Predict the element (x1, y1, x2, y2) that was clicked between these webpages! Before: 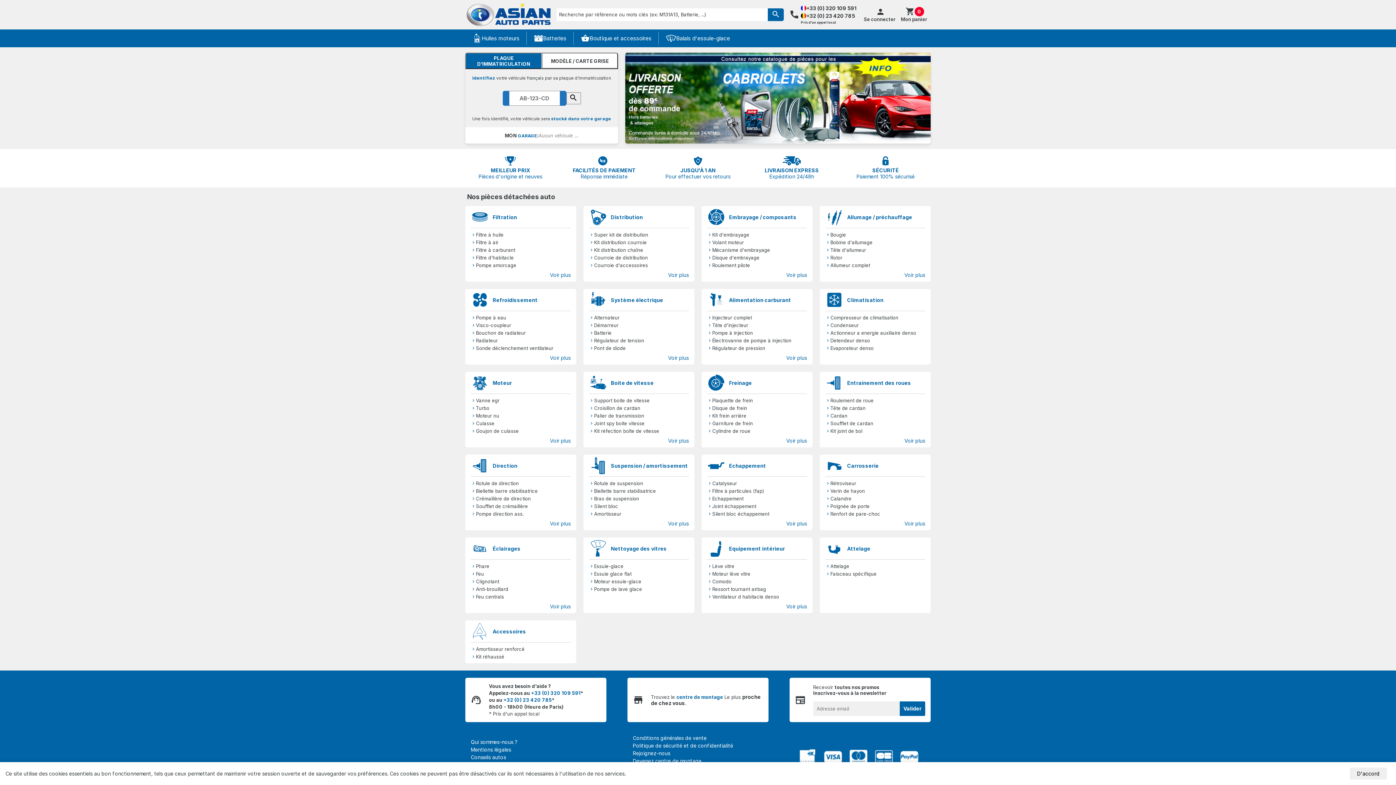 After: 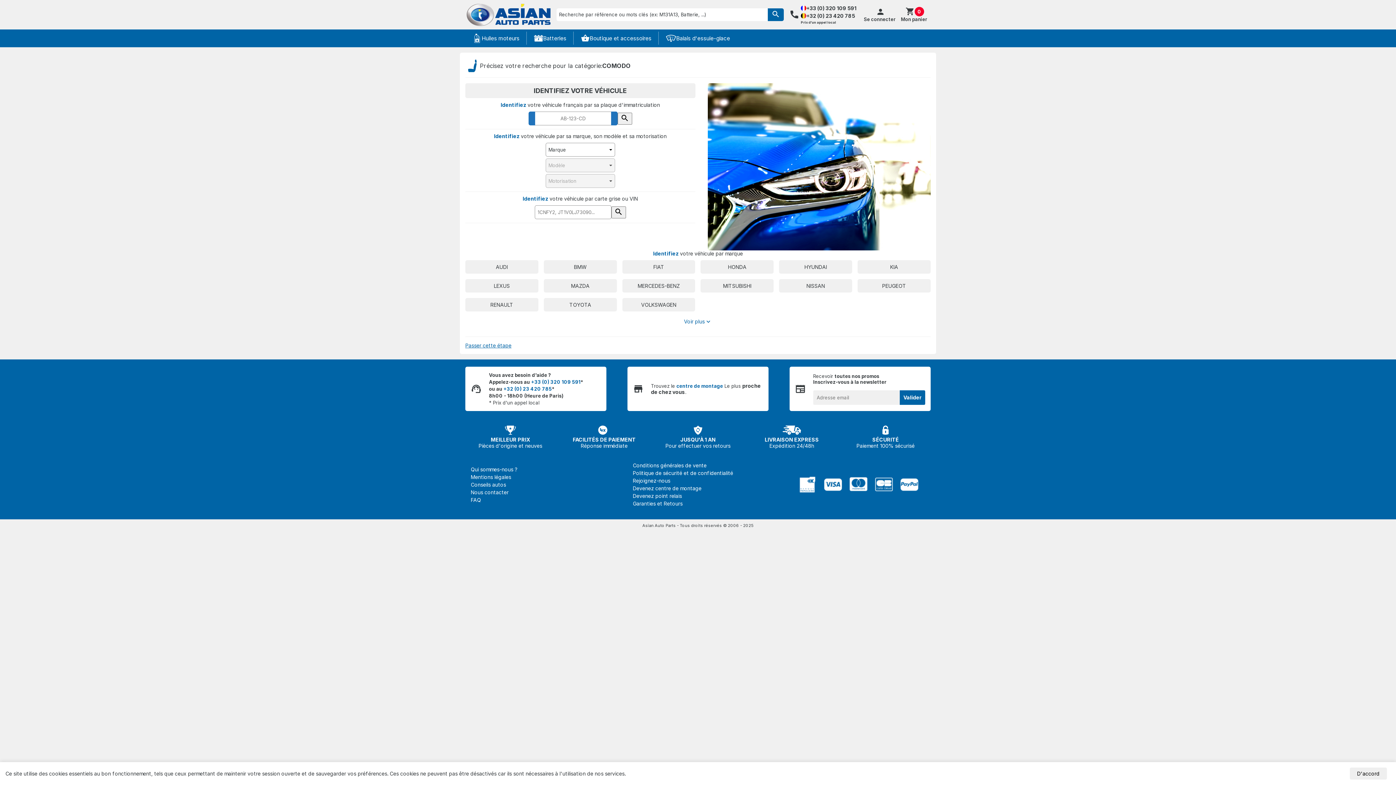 Action: bbox: (712, 578, 731, 584) label: Comodo